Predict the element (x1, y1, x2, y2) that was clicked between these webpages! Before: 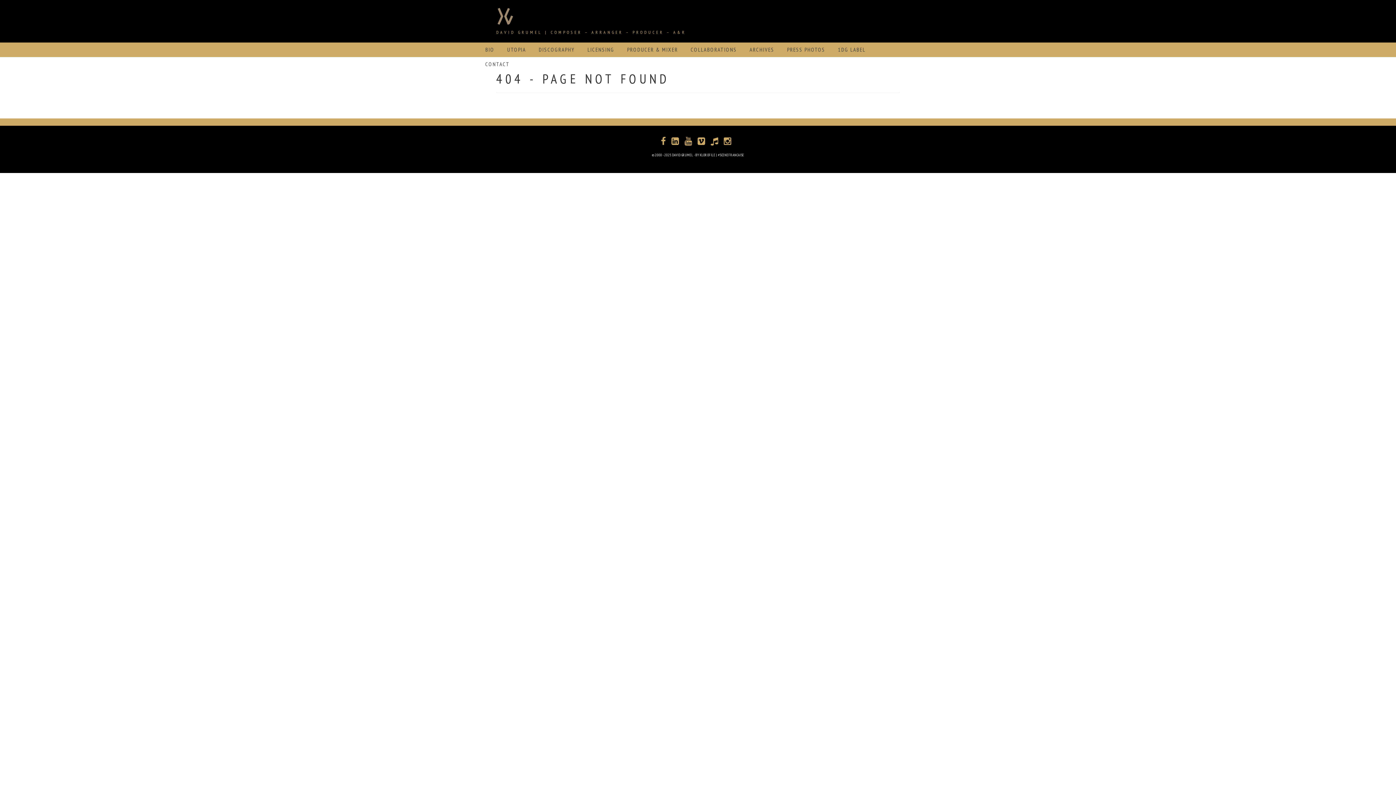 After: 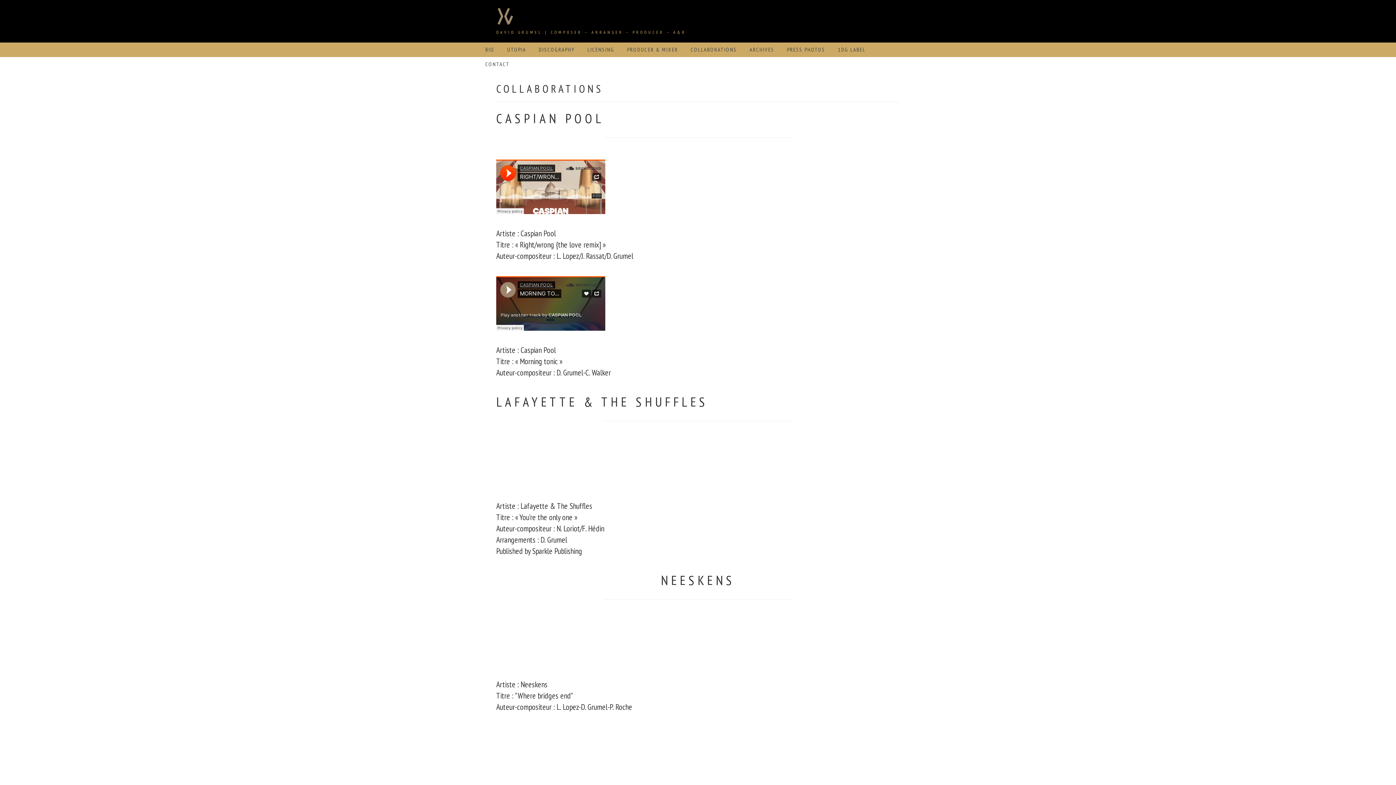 Action: bbox: (690, 42, 737, 57) label: COLLABORATIONS